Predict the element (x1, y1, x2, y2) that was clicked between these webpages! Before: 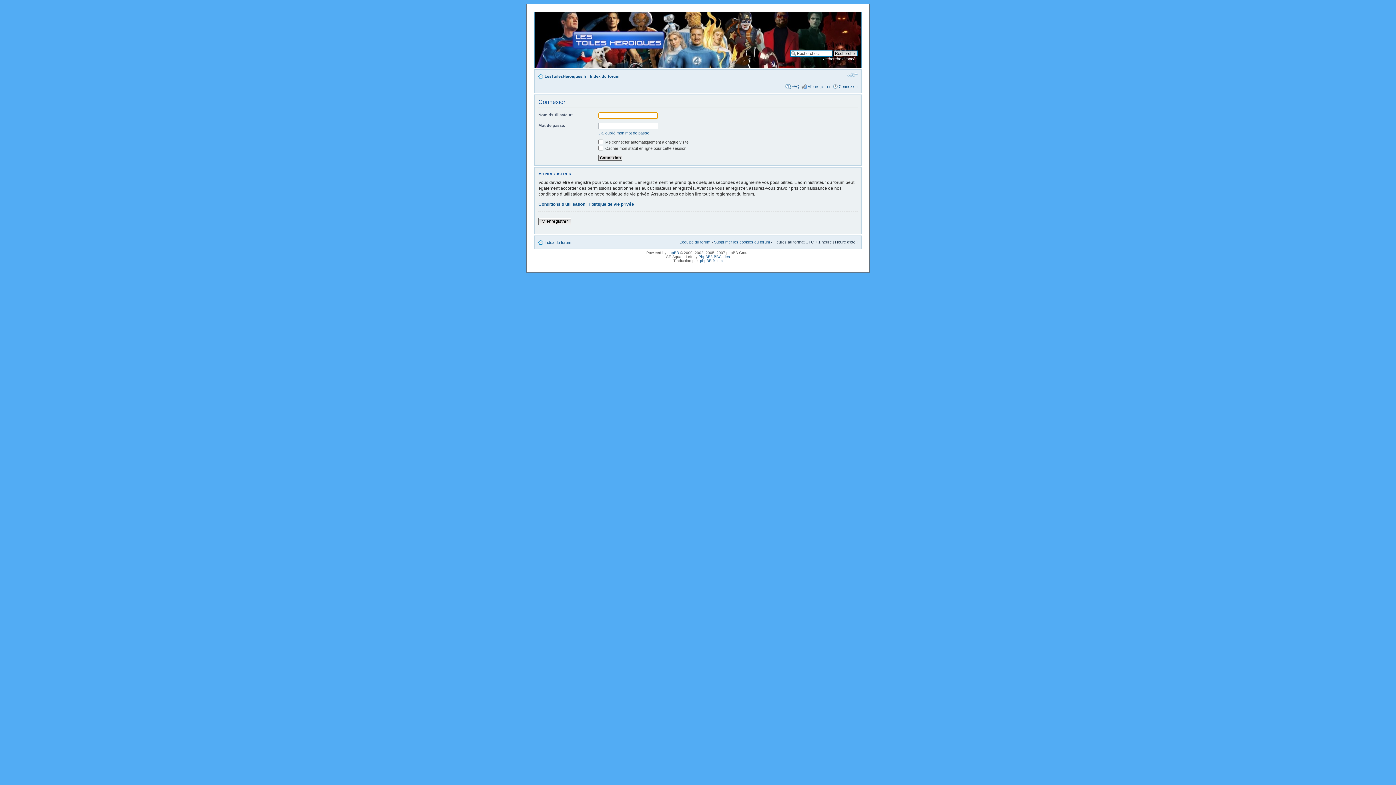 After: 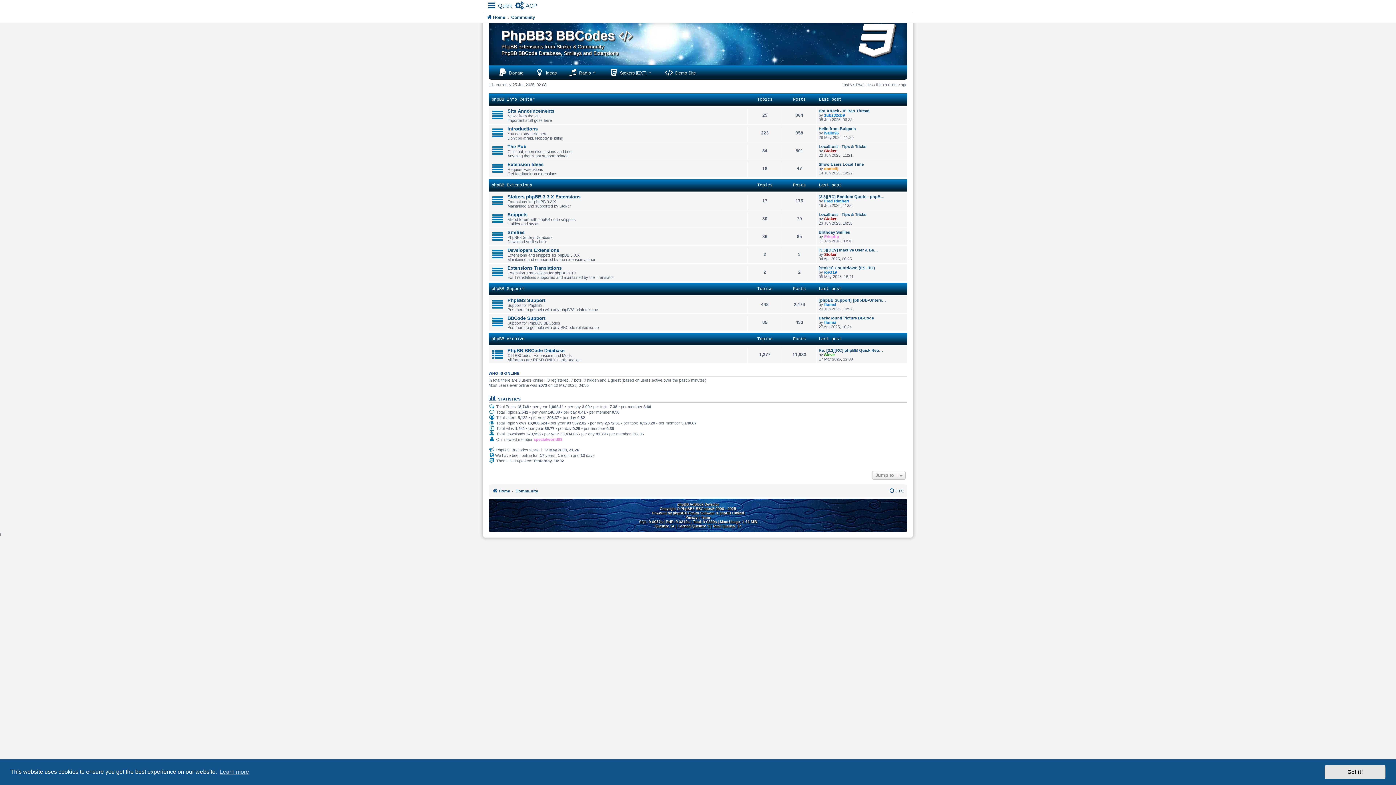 Action: bbox: (698, 254, 730, 258) label: PhpBB3 BBCodes